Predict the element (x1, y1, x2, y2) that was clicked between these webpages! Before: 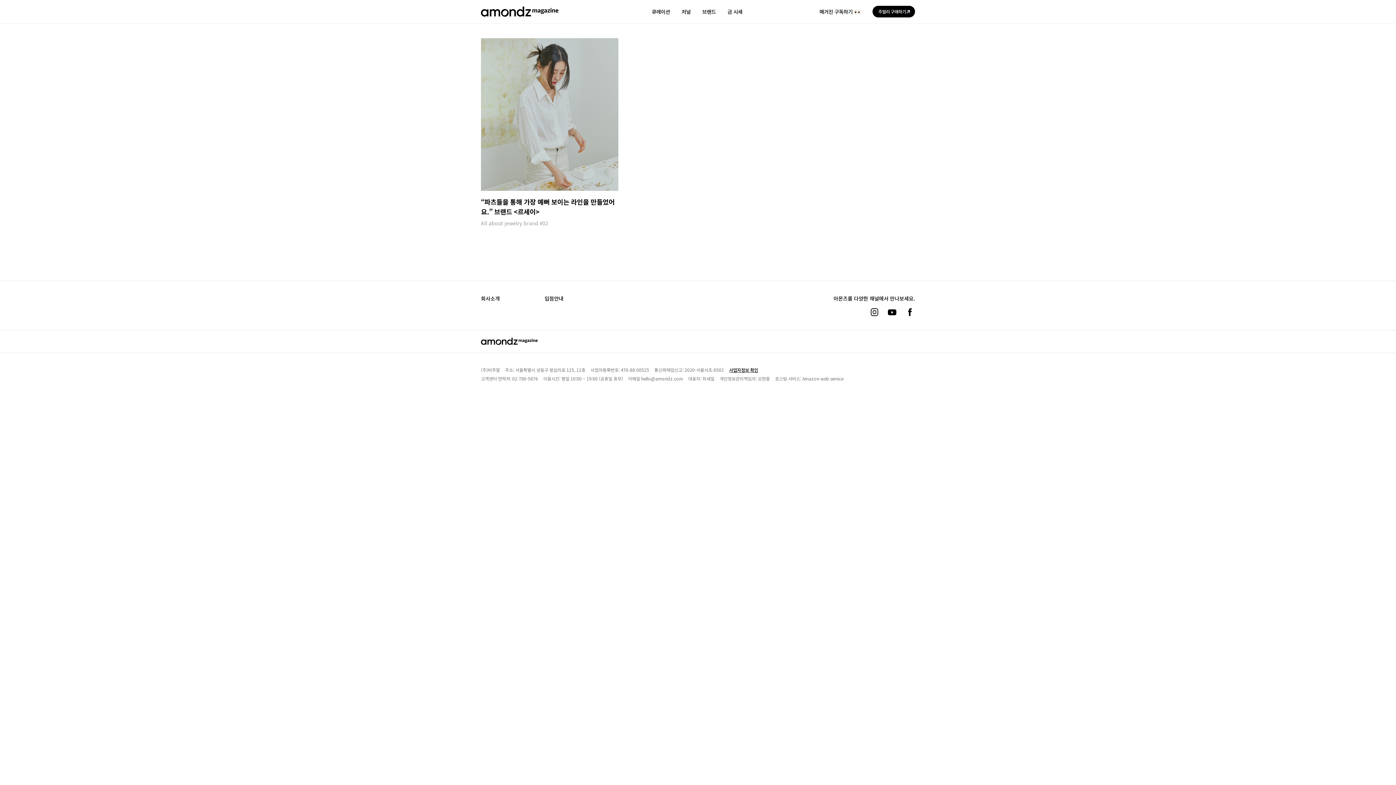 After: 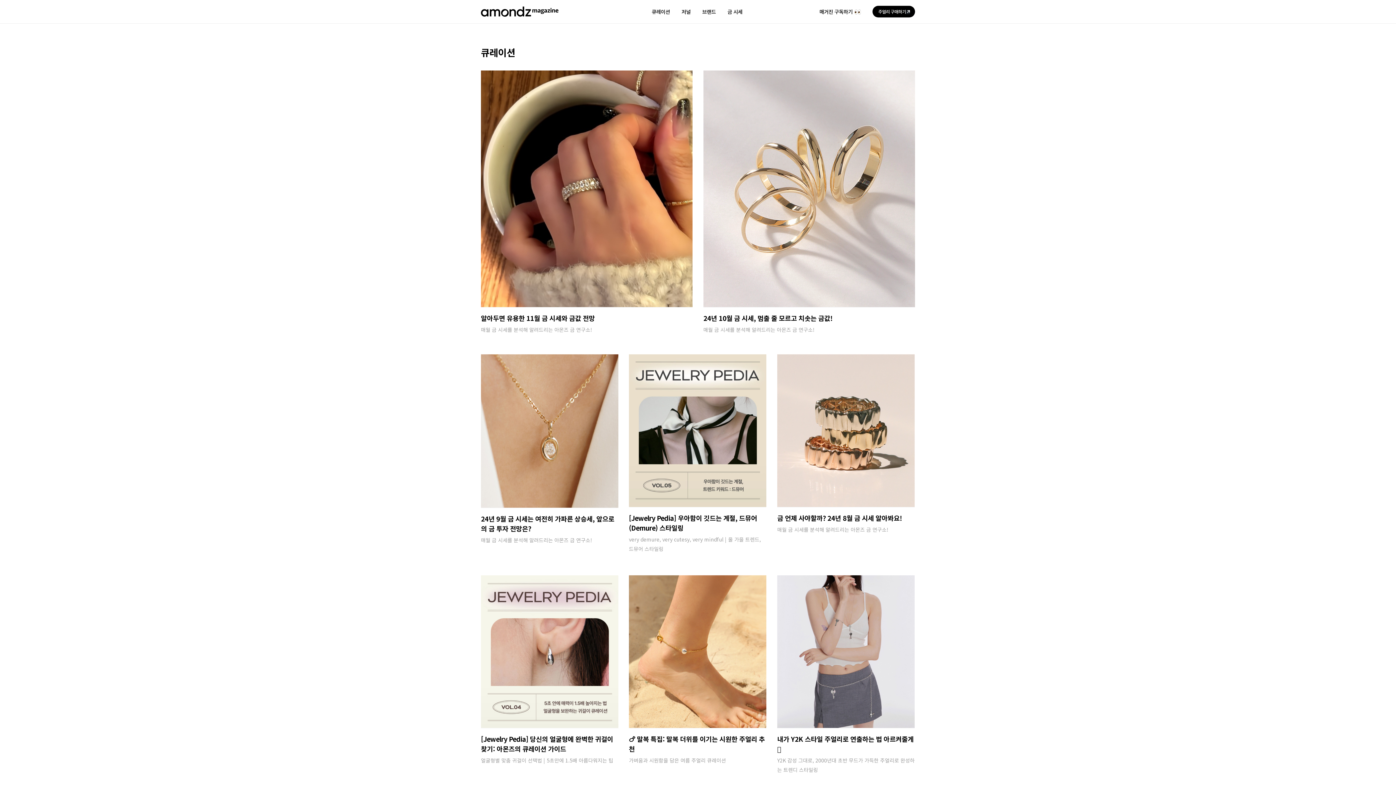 Action: bbox: (481, 6, 558, 16)